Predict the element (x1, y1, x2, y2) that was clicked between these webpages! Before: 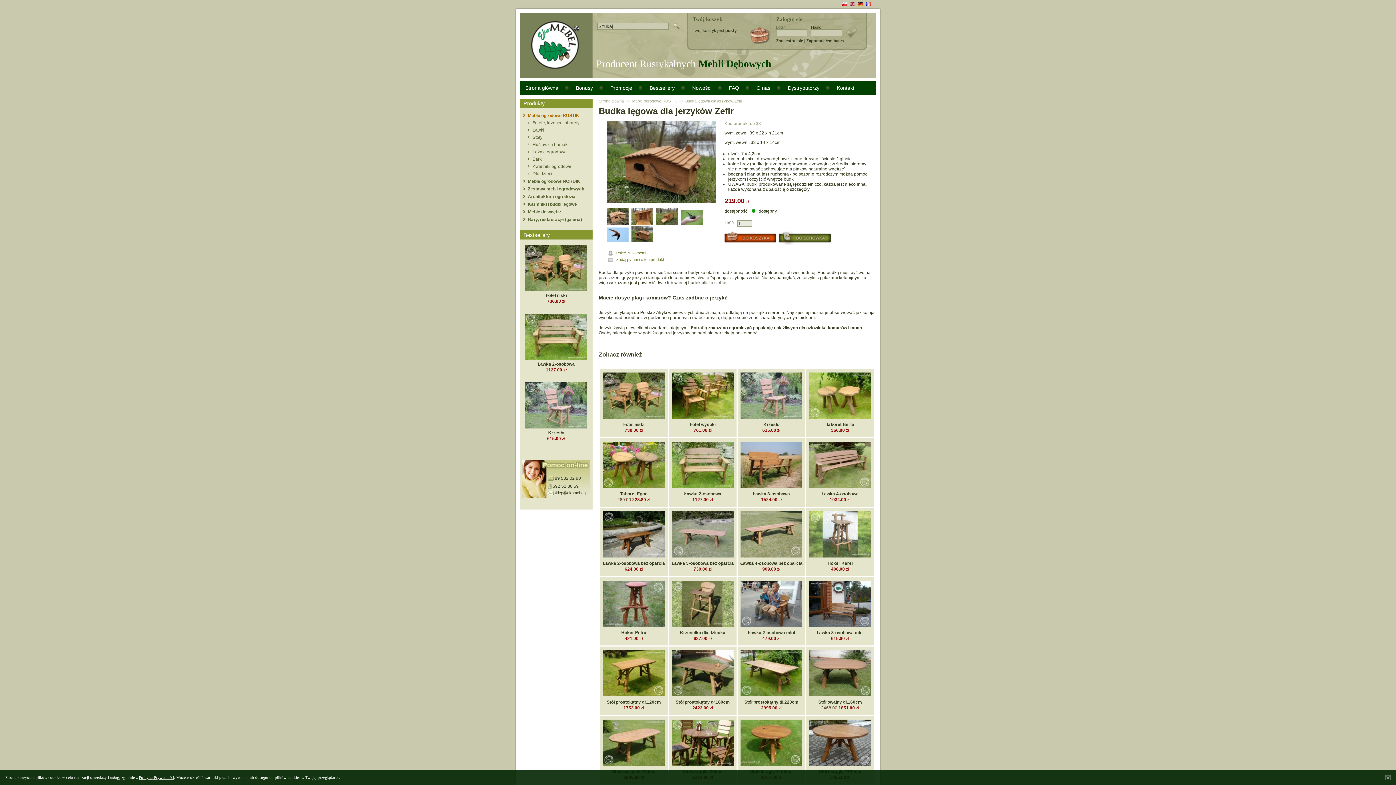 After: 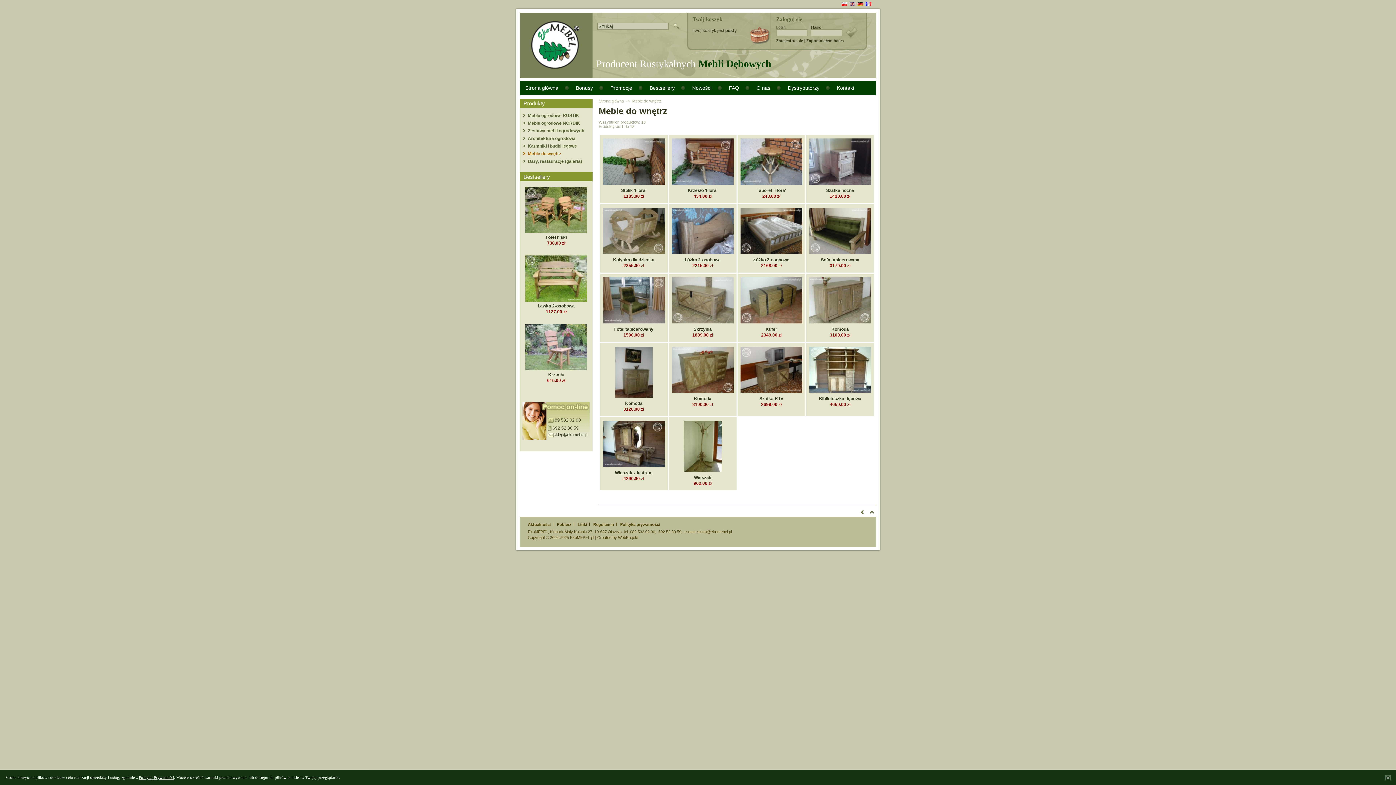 Action: bbox: (522, 208, 590, 215) label: Meble do wnętrz